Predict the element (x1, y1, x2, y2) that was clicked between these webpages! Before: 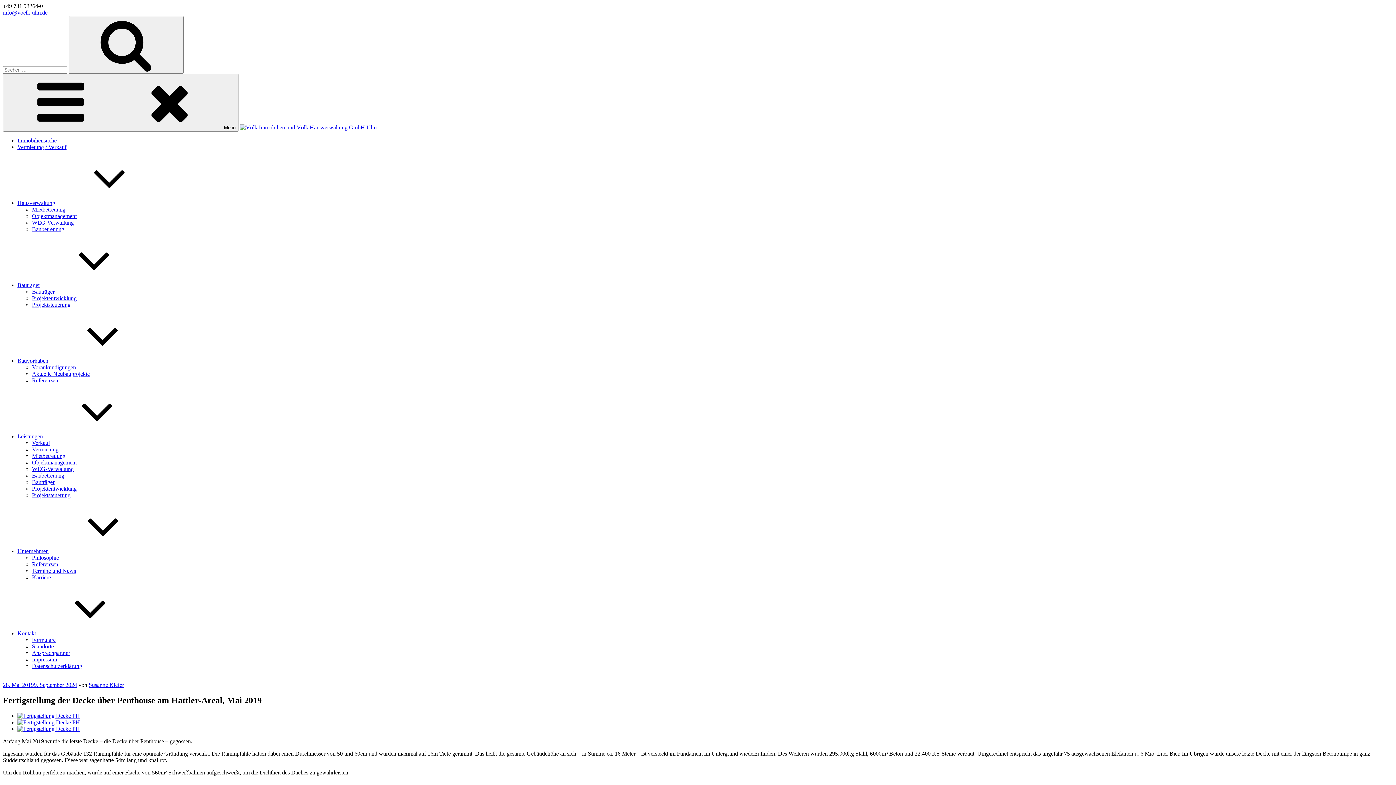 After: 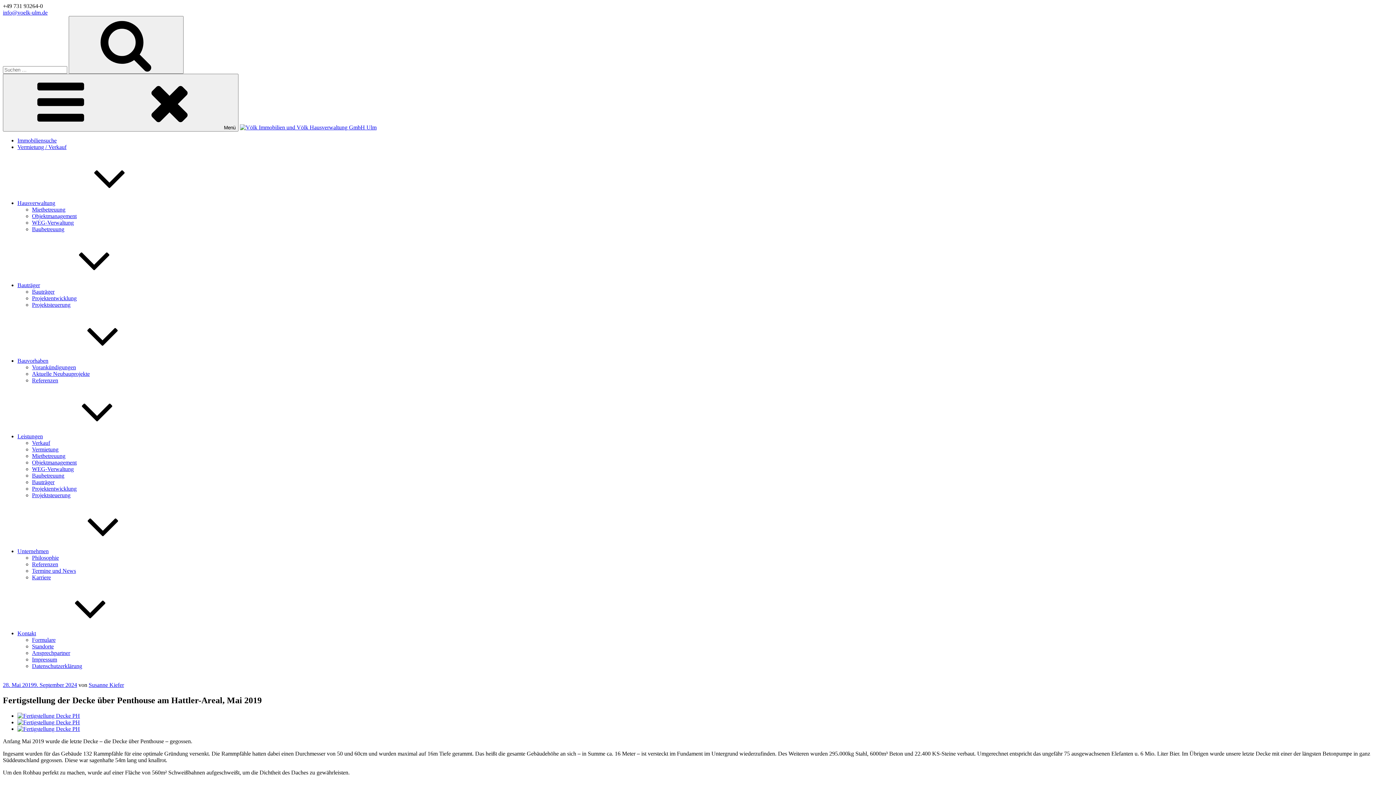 Action: label: info@voelk-ulm.de bbox: (2, 9, 47, 15)